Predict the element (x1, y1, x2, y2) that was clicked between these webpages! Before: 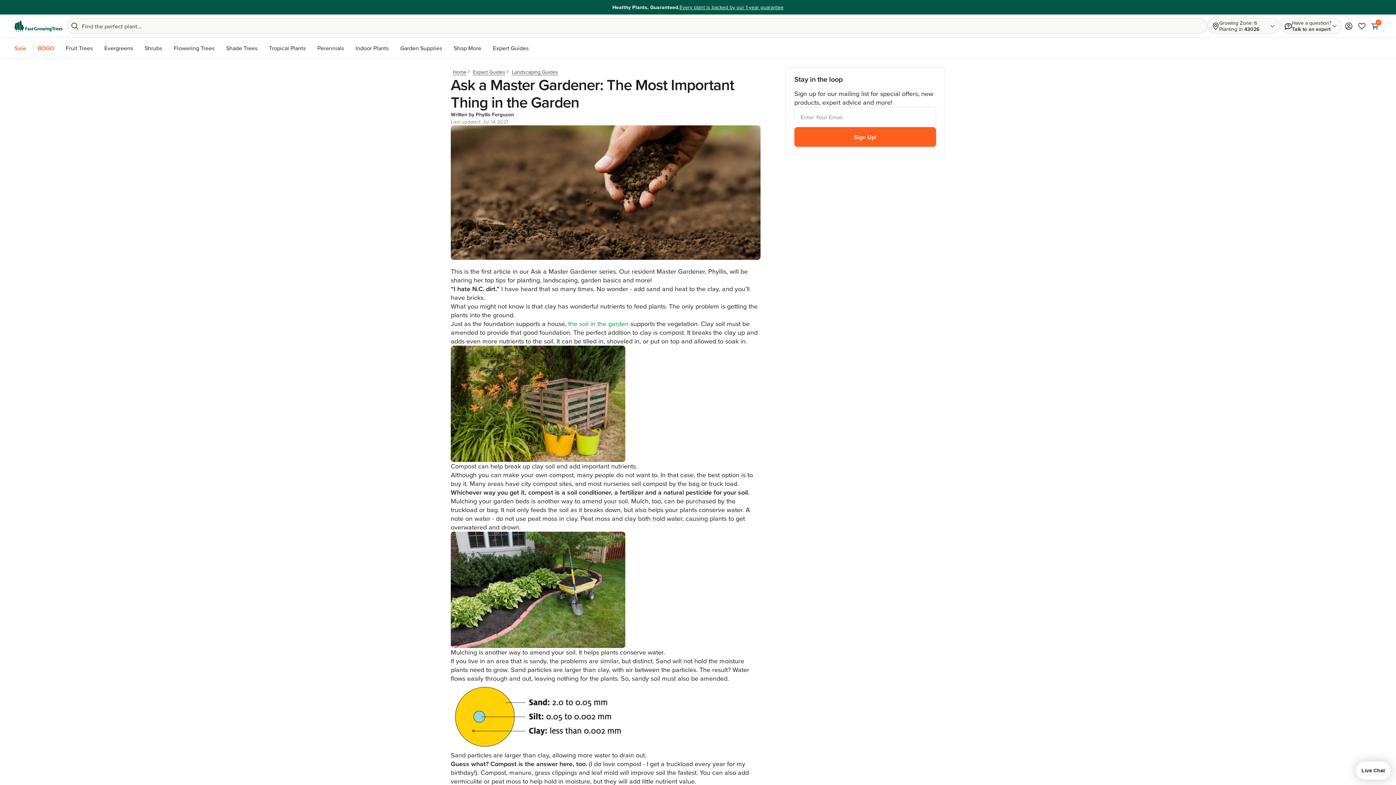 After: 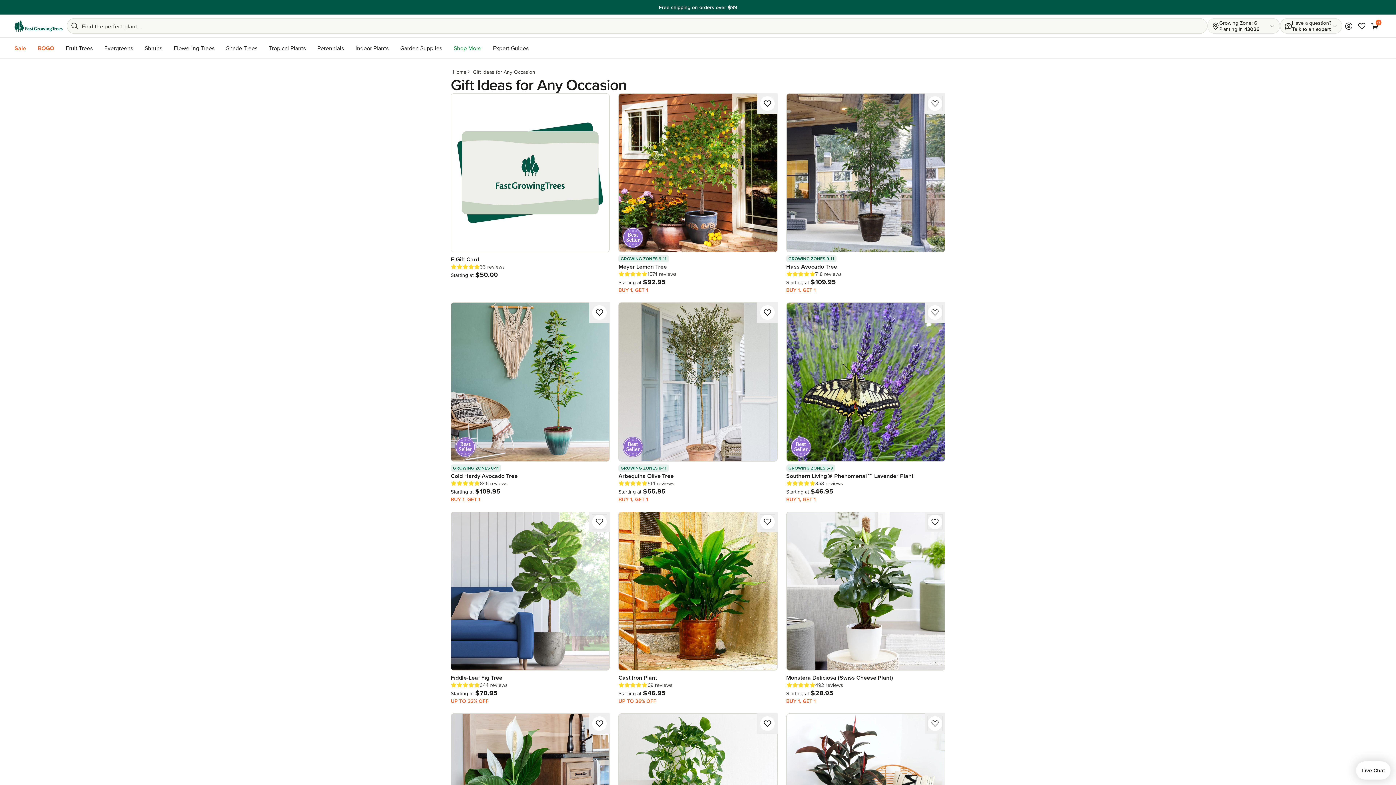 Action: bbox: (453, 37, 481, 58) label: Shop More